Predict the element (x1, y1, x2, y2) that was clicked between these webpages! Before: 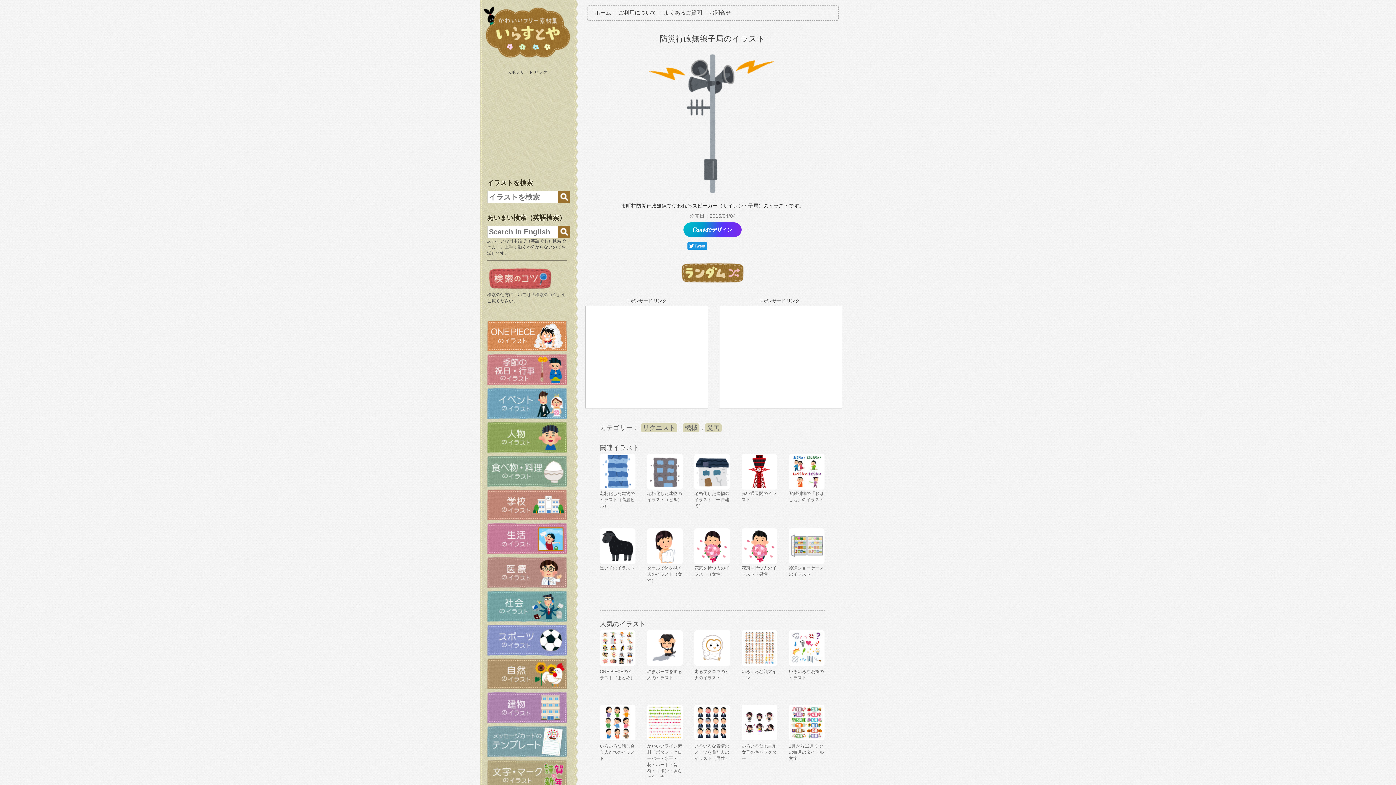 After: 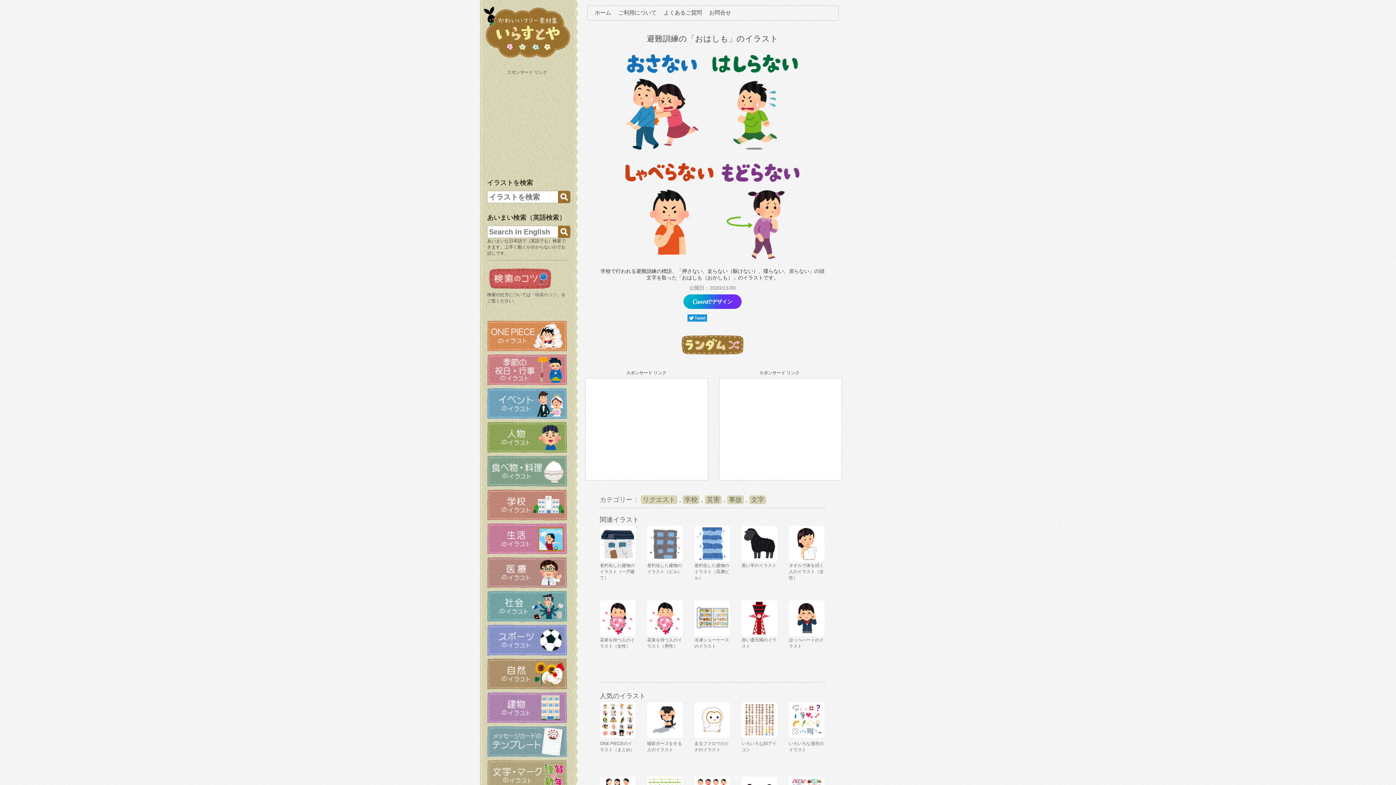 Action: bbox: (789, 485, 824, 502) label: 避難訓練の「おはしも」のイラスト